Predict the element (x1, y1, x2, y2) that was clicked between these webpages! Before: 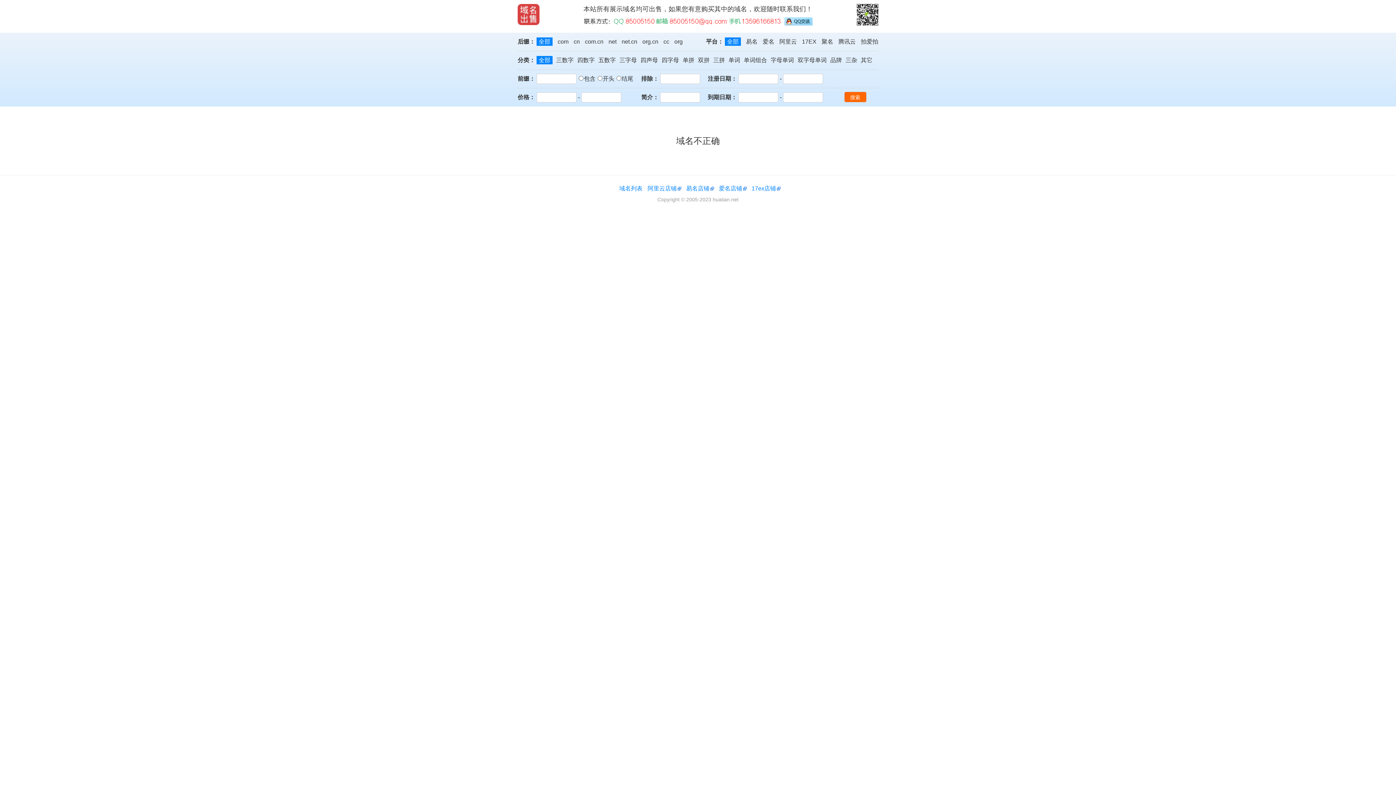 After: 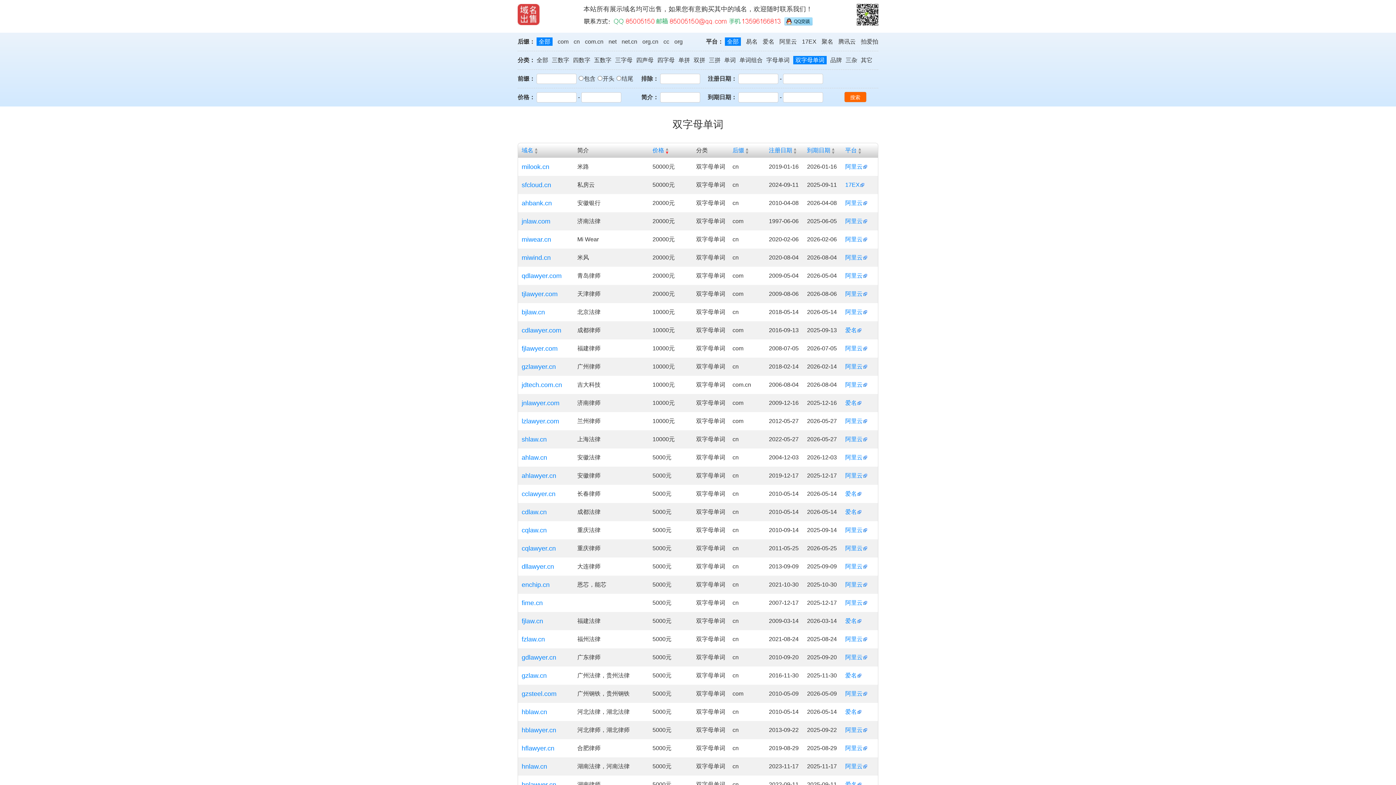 Action: bbox: (797, 57, 826, 63) label: 双字母单词